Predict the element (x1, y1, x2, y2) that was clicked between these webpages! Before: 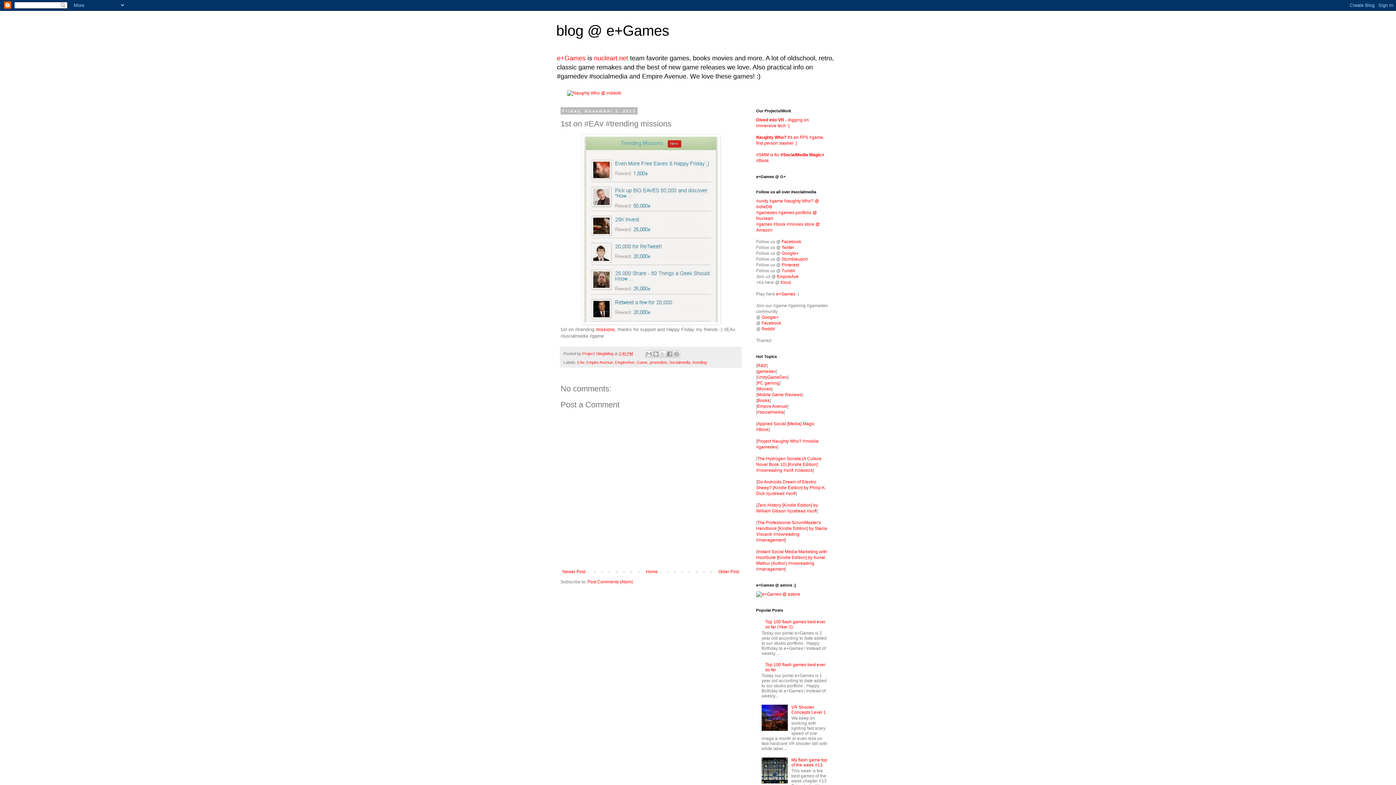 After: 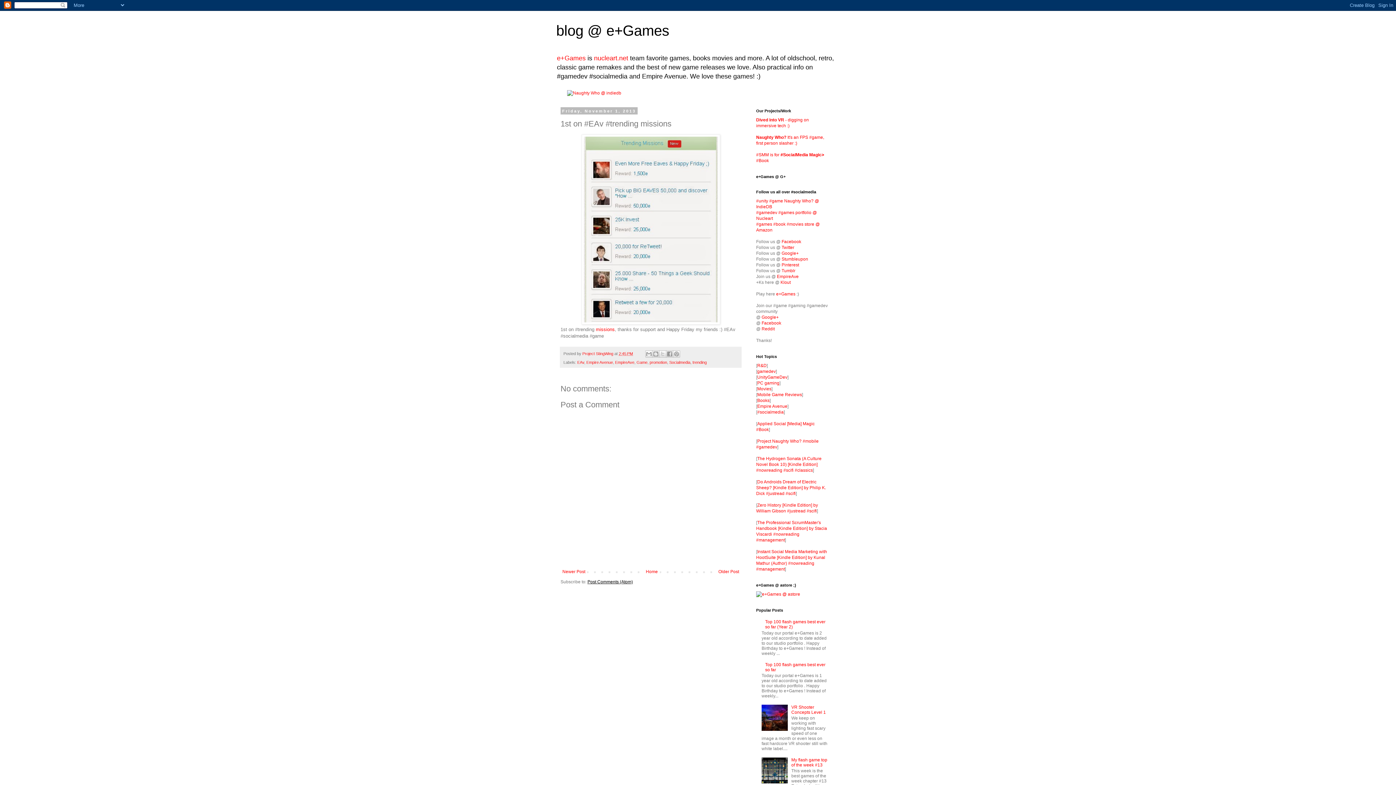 Action: bbox: (587, 579, 633, 584) label: Post Comments (Atom)